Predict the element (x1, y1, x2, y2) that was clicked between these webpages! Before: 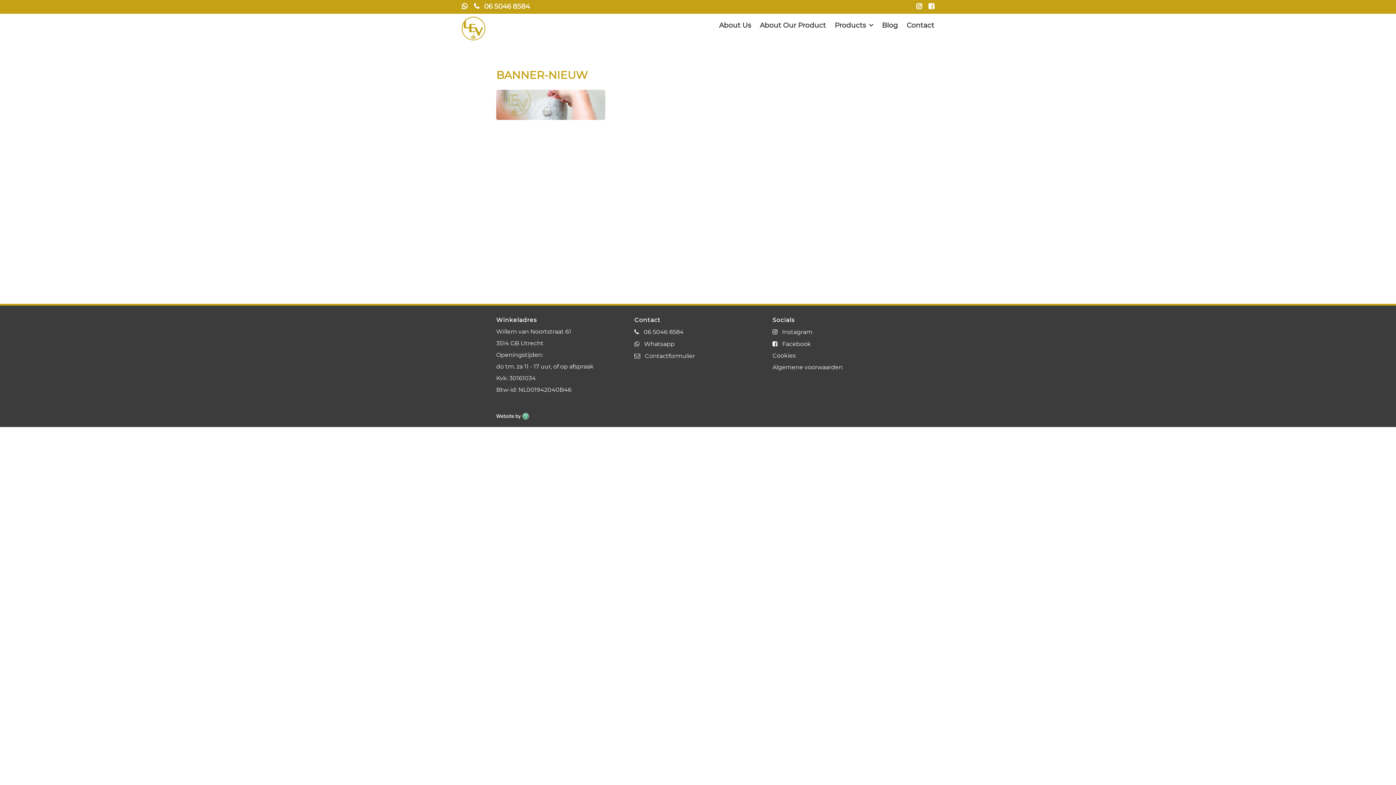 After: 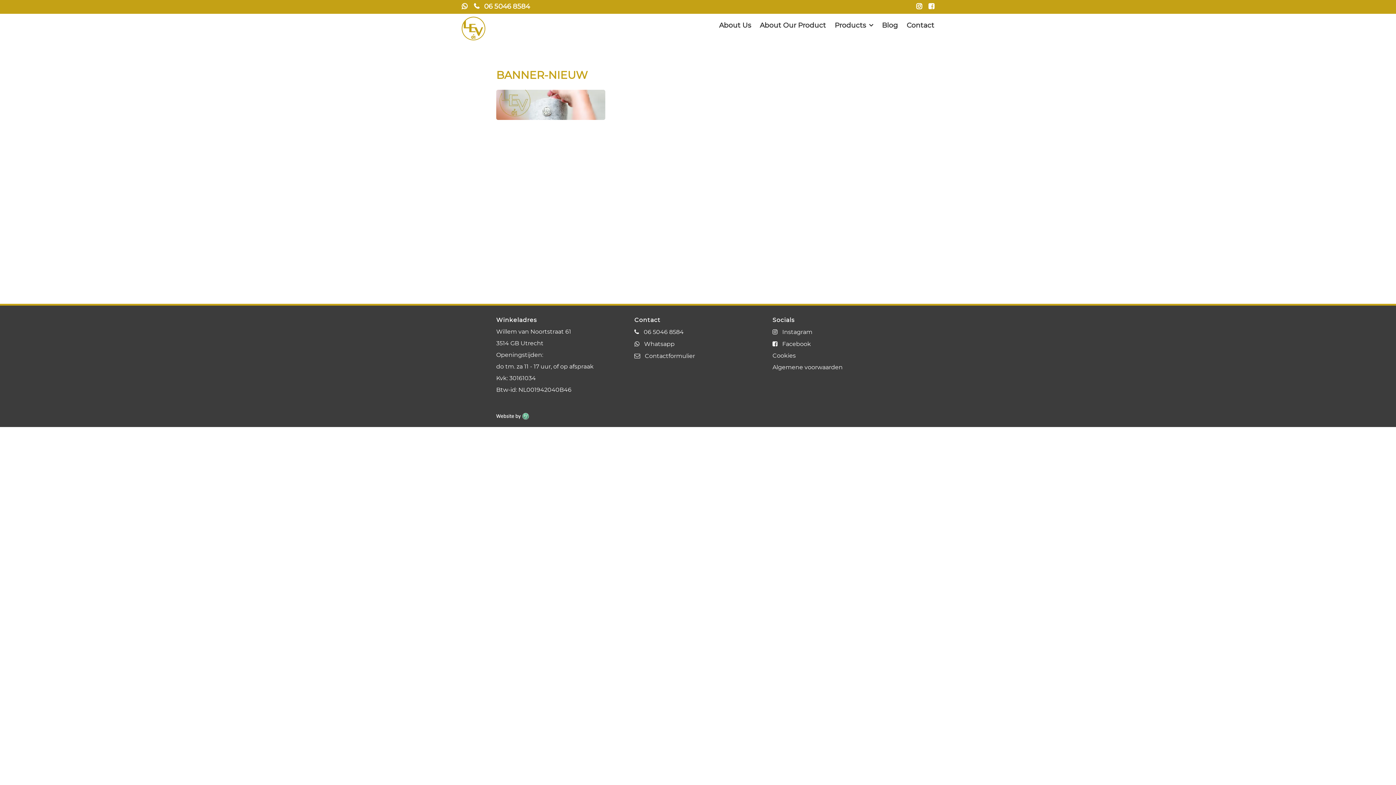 Action: bbox: (461, 2, 472, 10)